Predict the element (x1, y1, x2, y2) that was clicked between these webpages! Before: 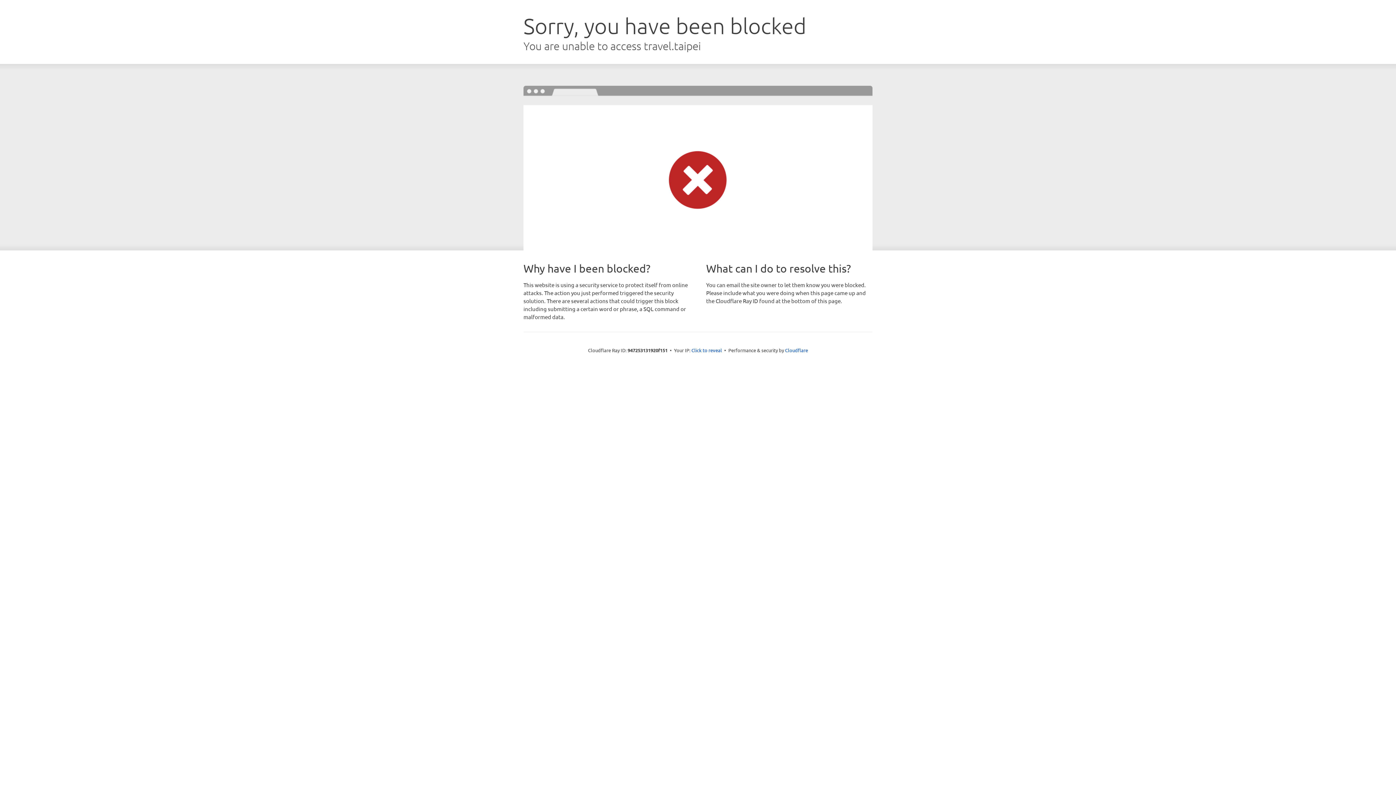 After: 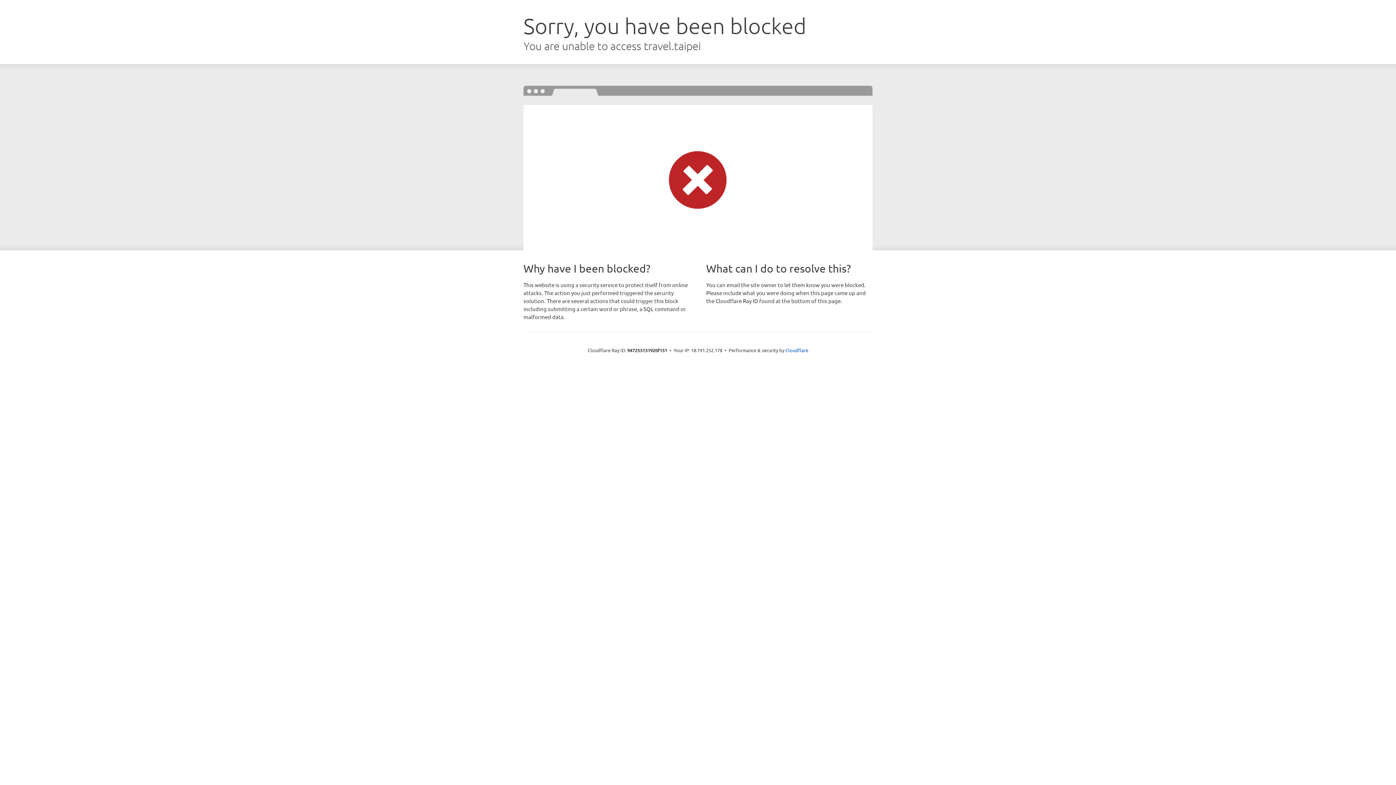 Action: label: Click to reveal bbox: (691, 346, 722, 353)